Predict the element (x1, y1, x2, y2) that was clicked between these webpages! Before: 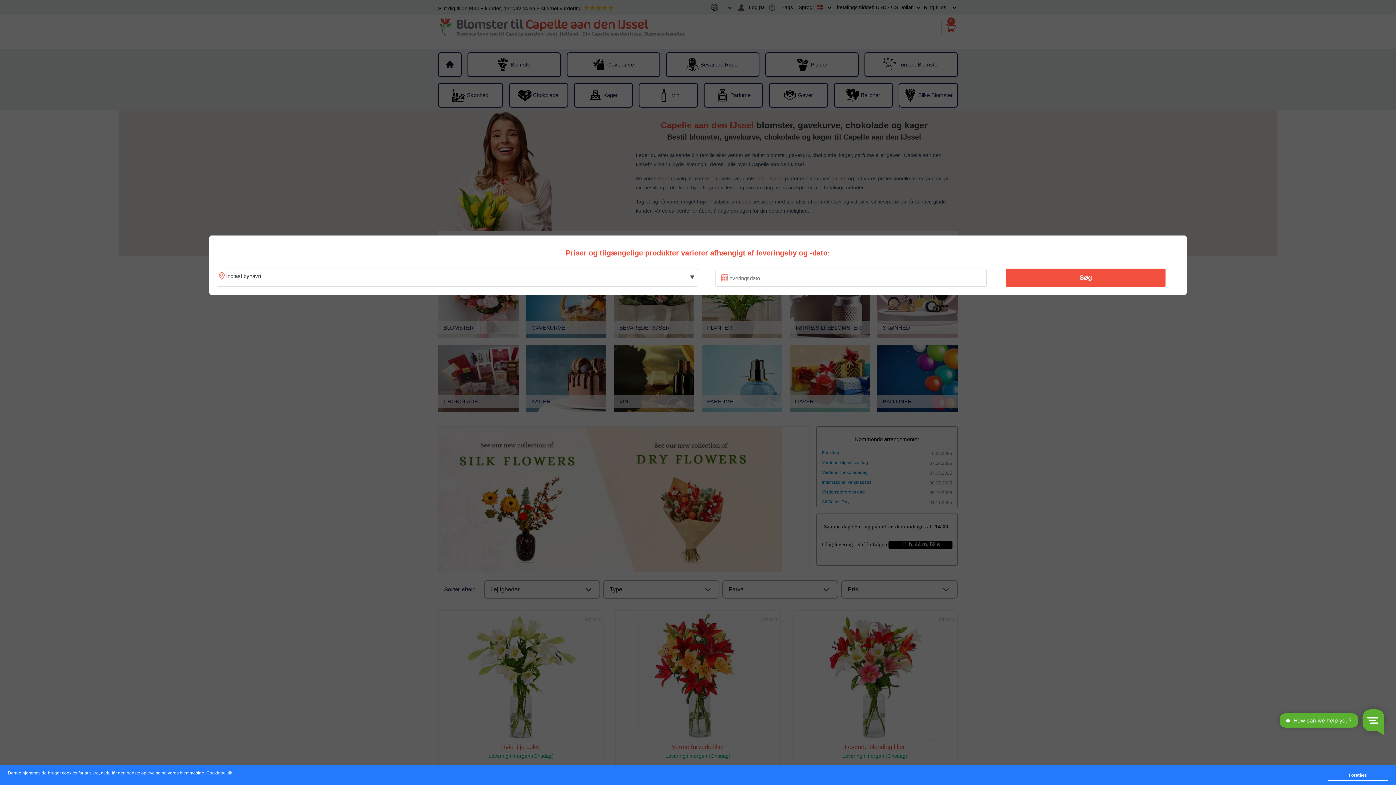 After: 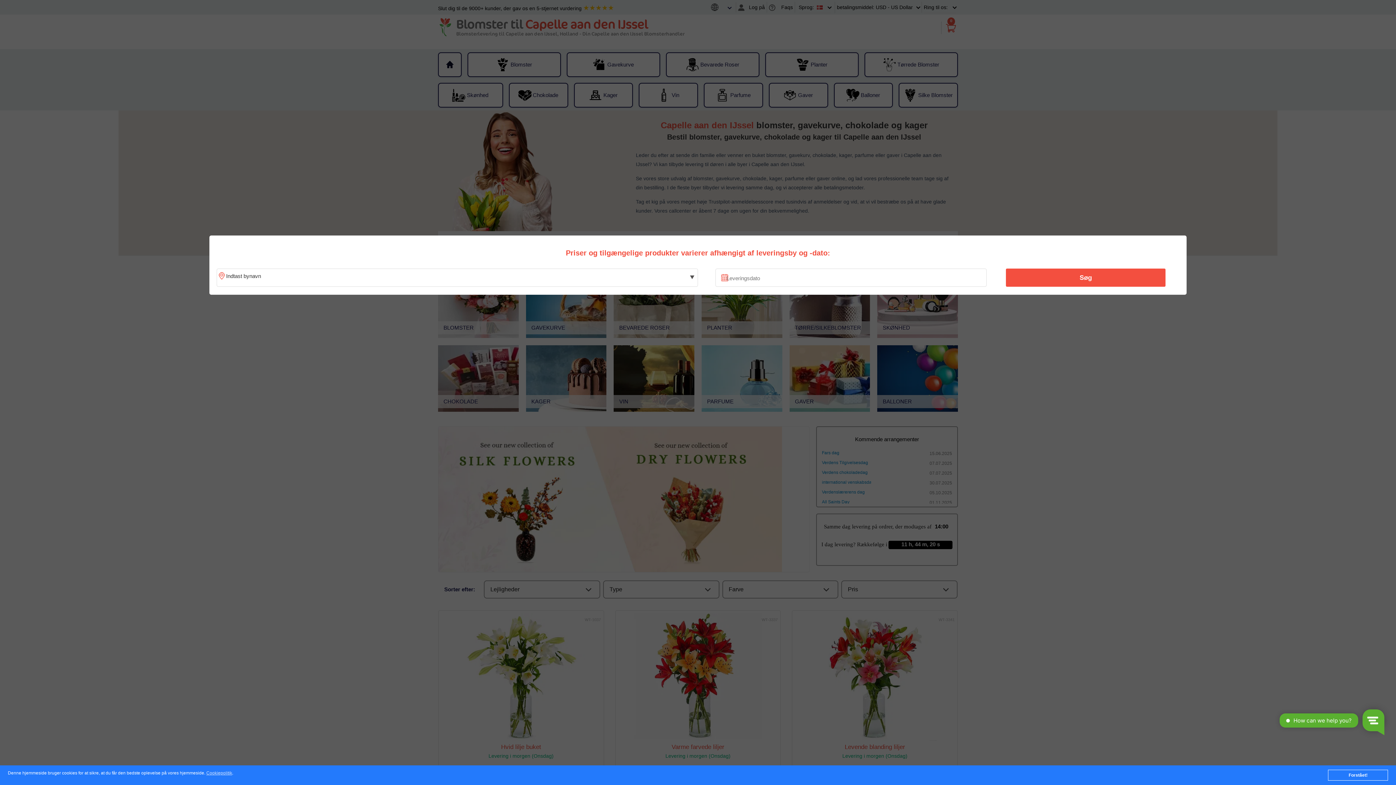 Action: bbox: (1010, 270, 1161, 285) label: Søg